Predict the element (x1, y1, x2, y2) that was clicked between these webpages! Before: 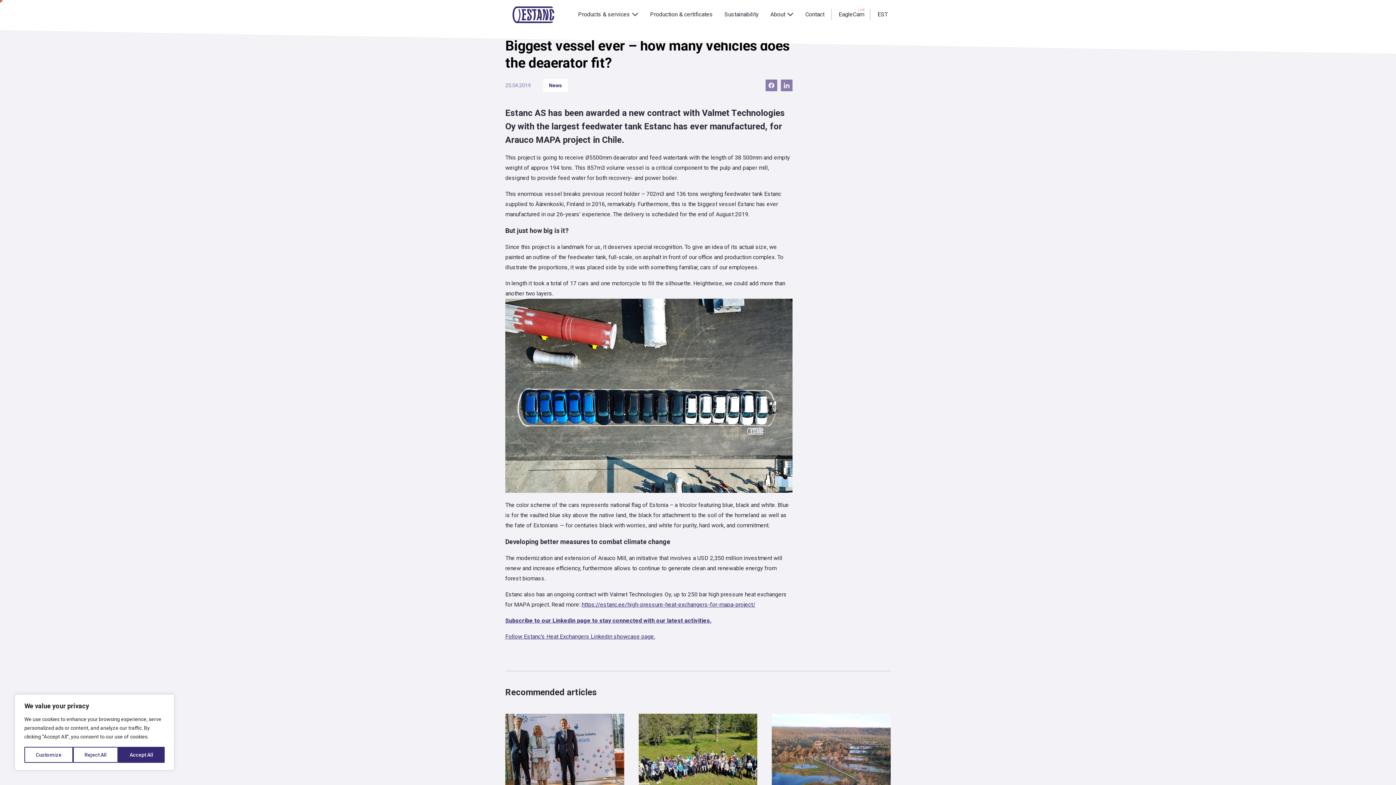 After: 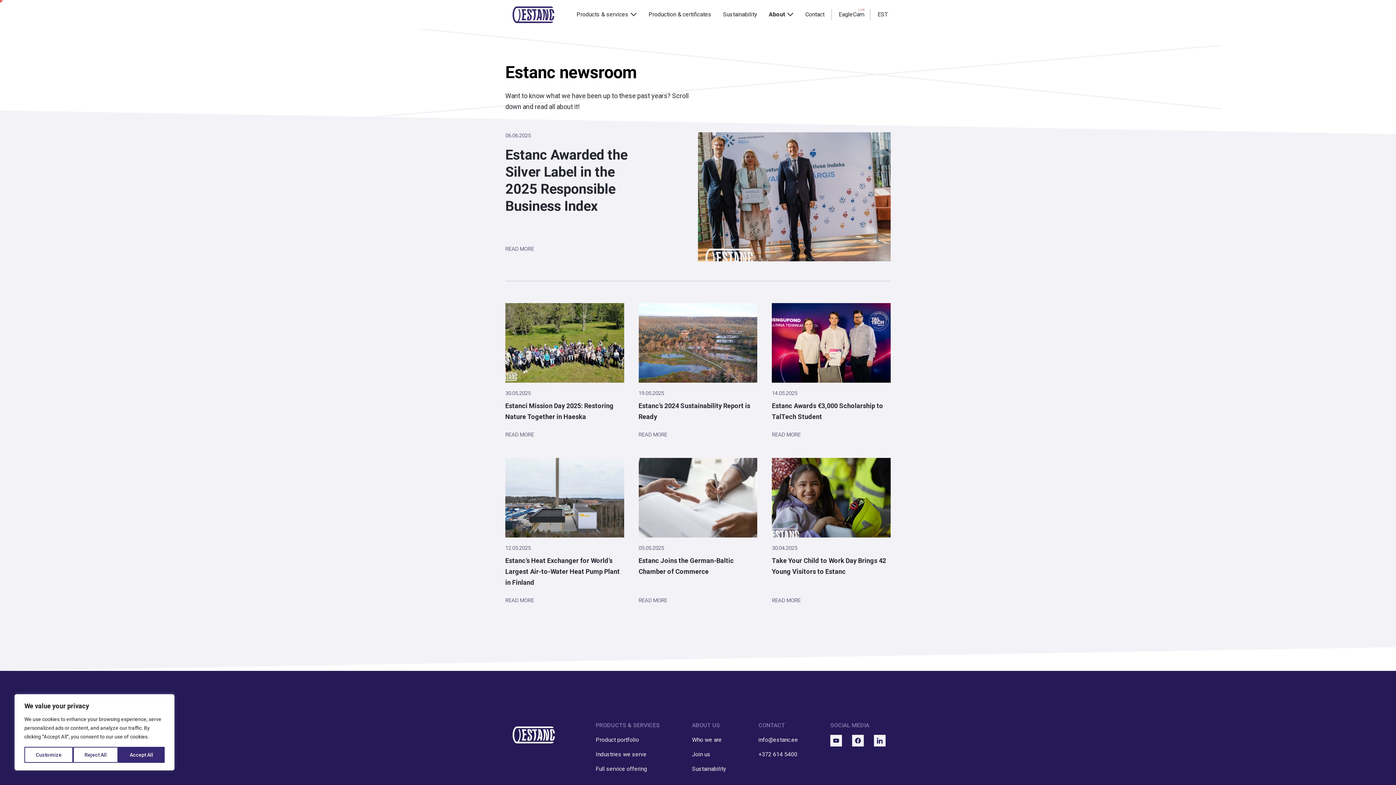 Action: label: News bbox: (505, 36, 890, 46)